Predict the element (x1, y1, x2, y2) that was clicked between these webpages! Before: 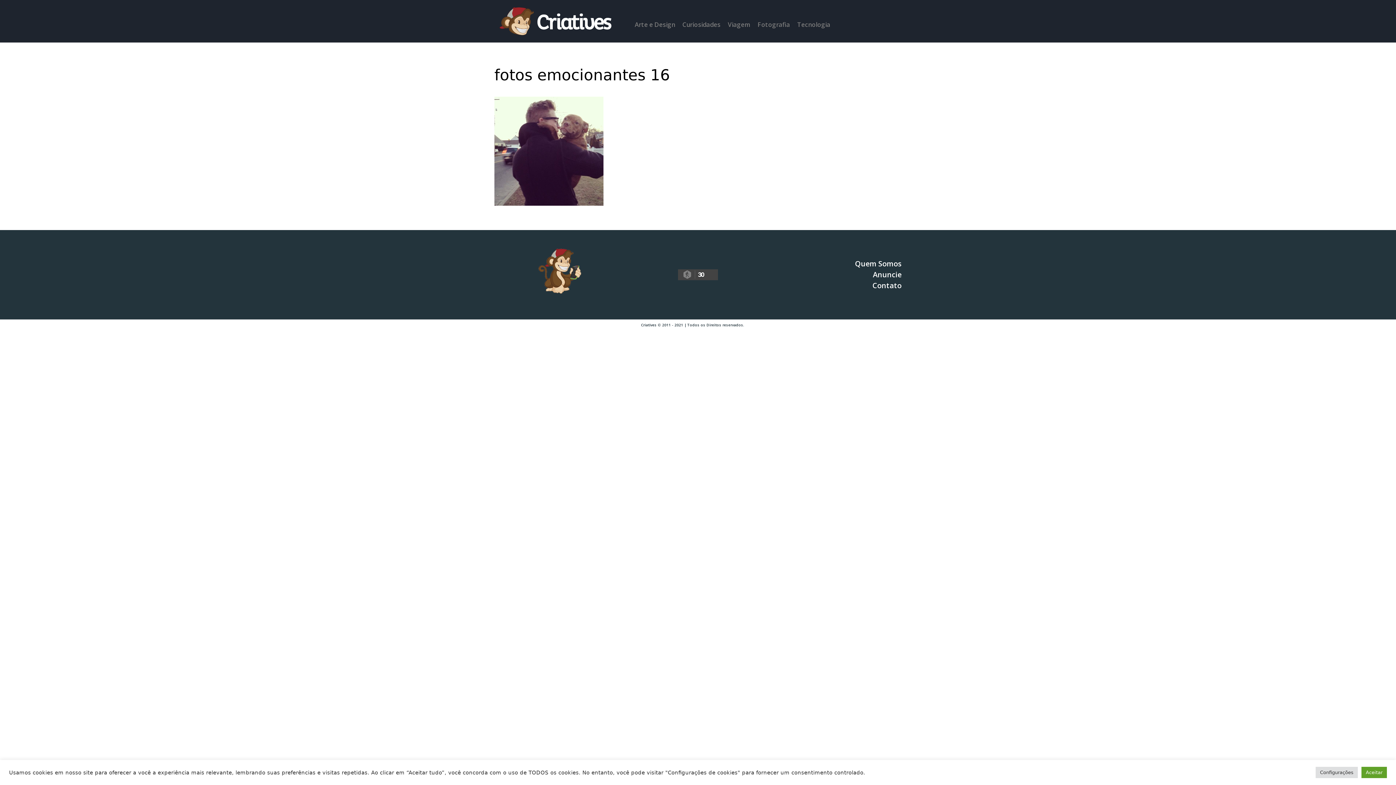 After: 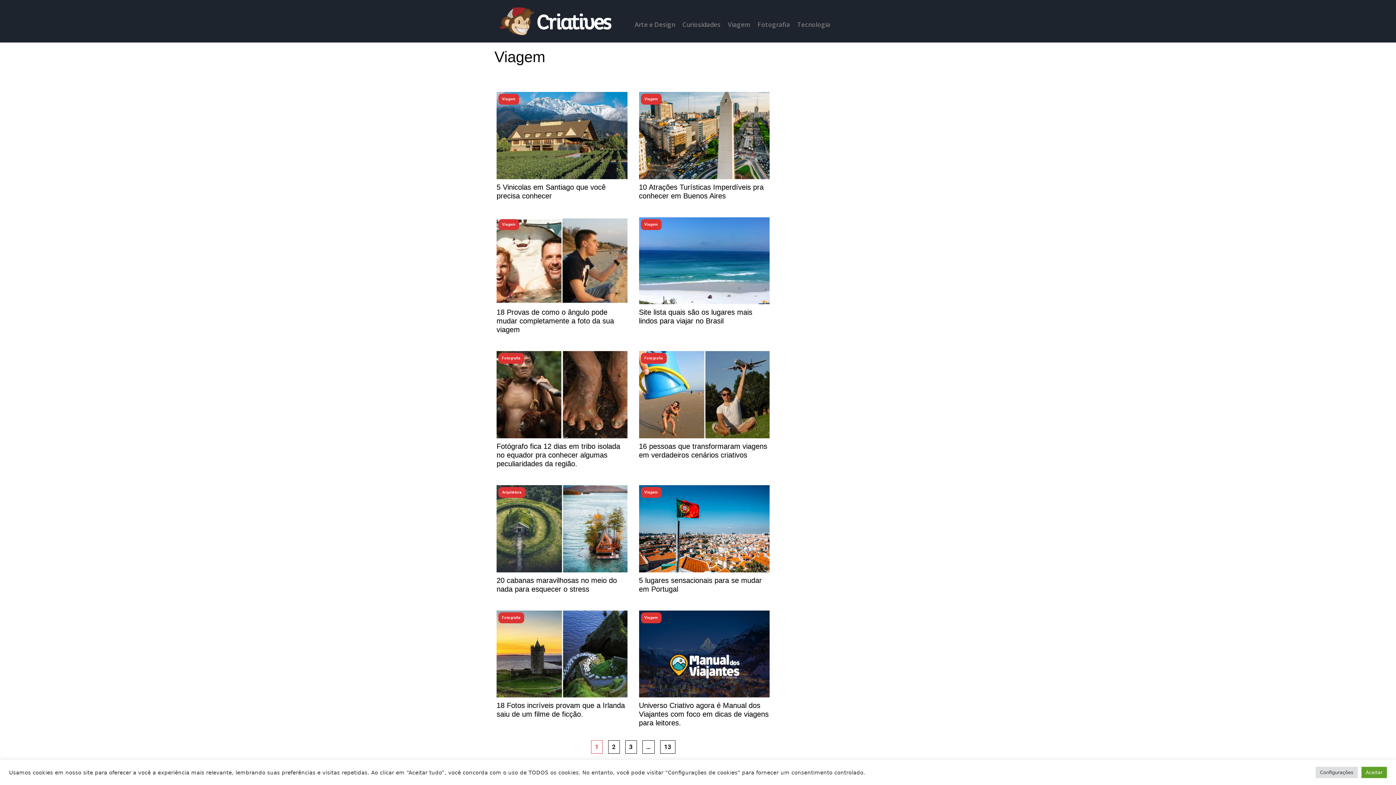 Action: bbox: (724, 16, 754, 33) label: Viagem